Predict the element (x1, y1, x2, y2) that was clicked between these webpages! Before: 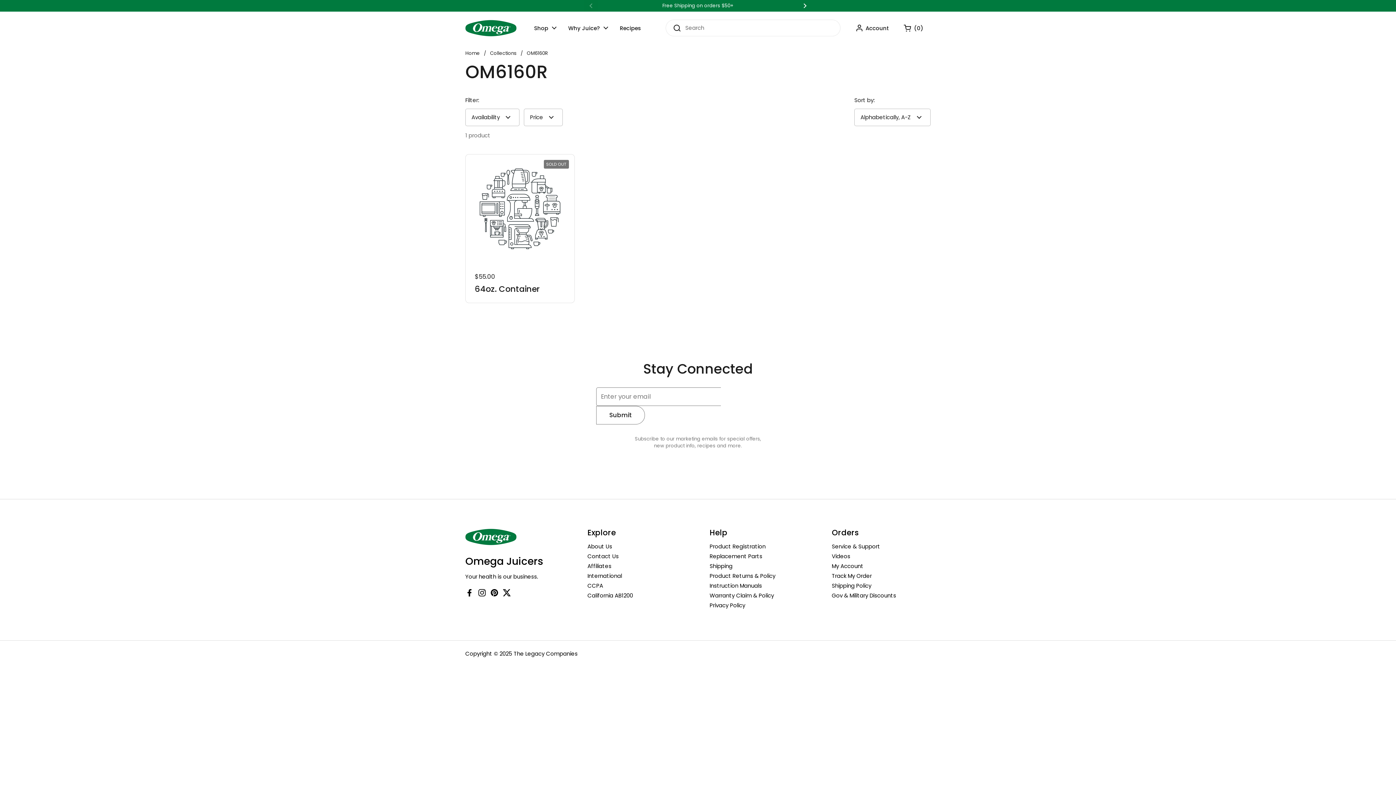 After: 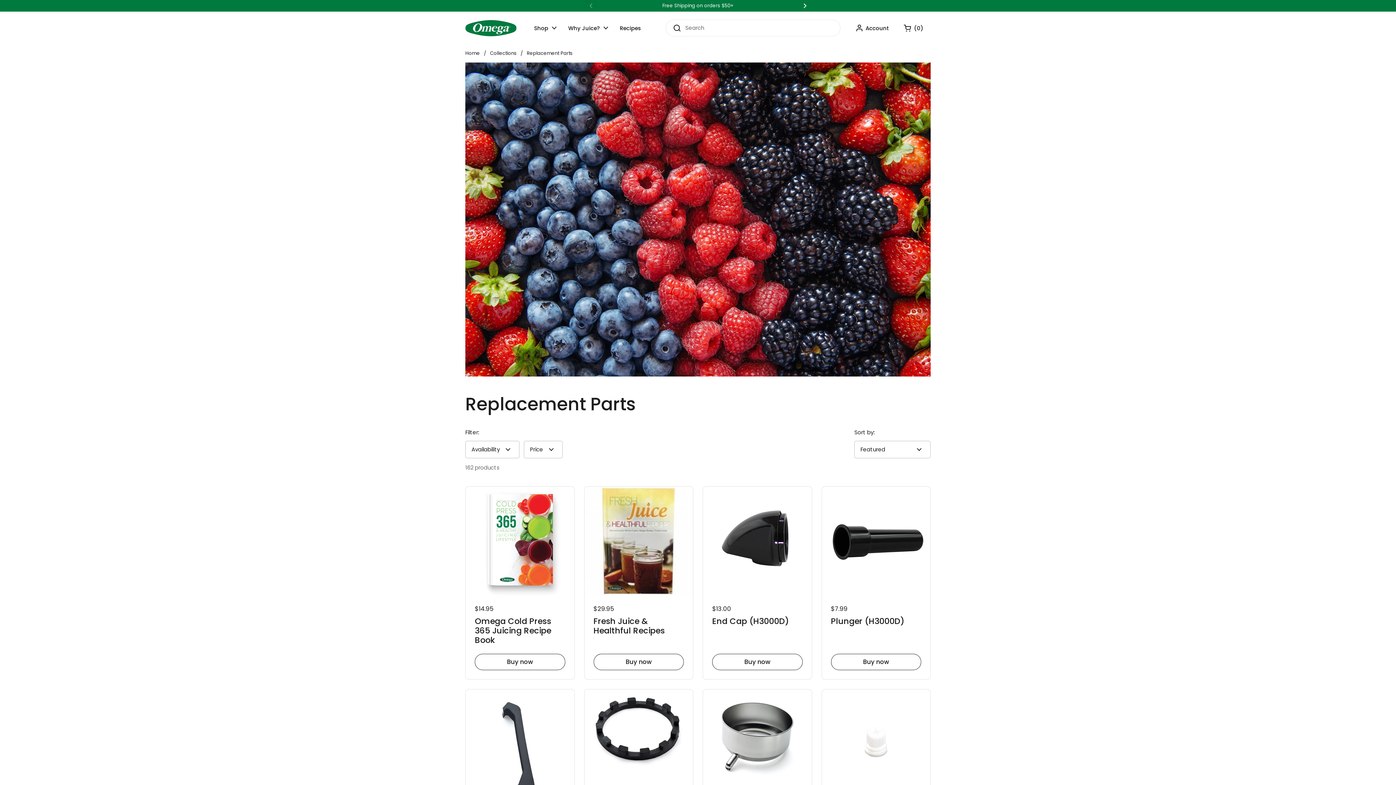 Action: bbox: (709, 552, 762, 560) label: Replacement Parts